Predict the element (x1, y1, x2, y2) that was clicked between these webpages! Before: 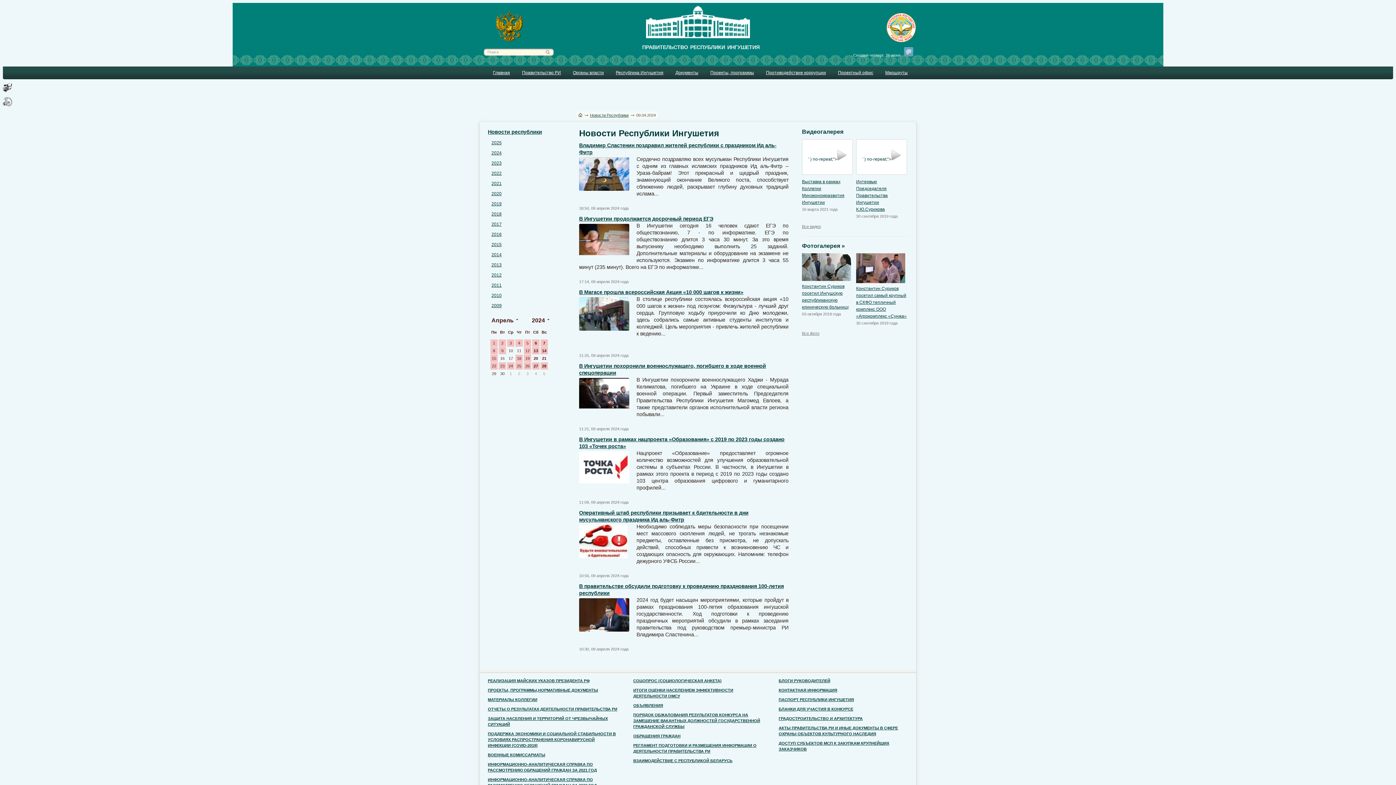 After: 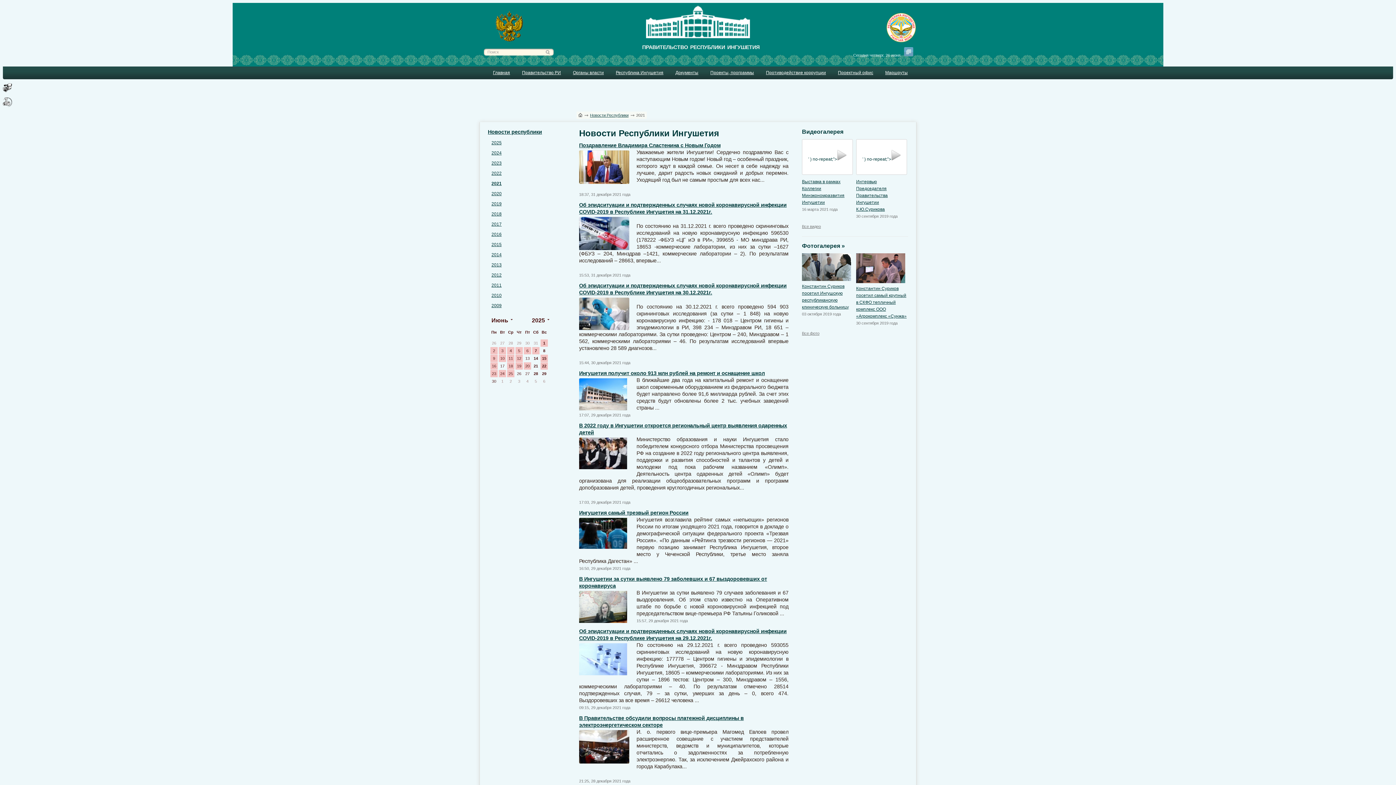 Action: bbox: (491, 181, 501, 186) label: 2021